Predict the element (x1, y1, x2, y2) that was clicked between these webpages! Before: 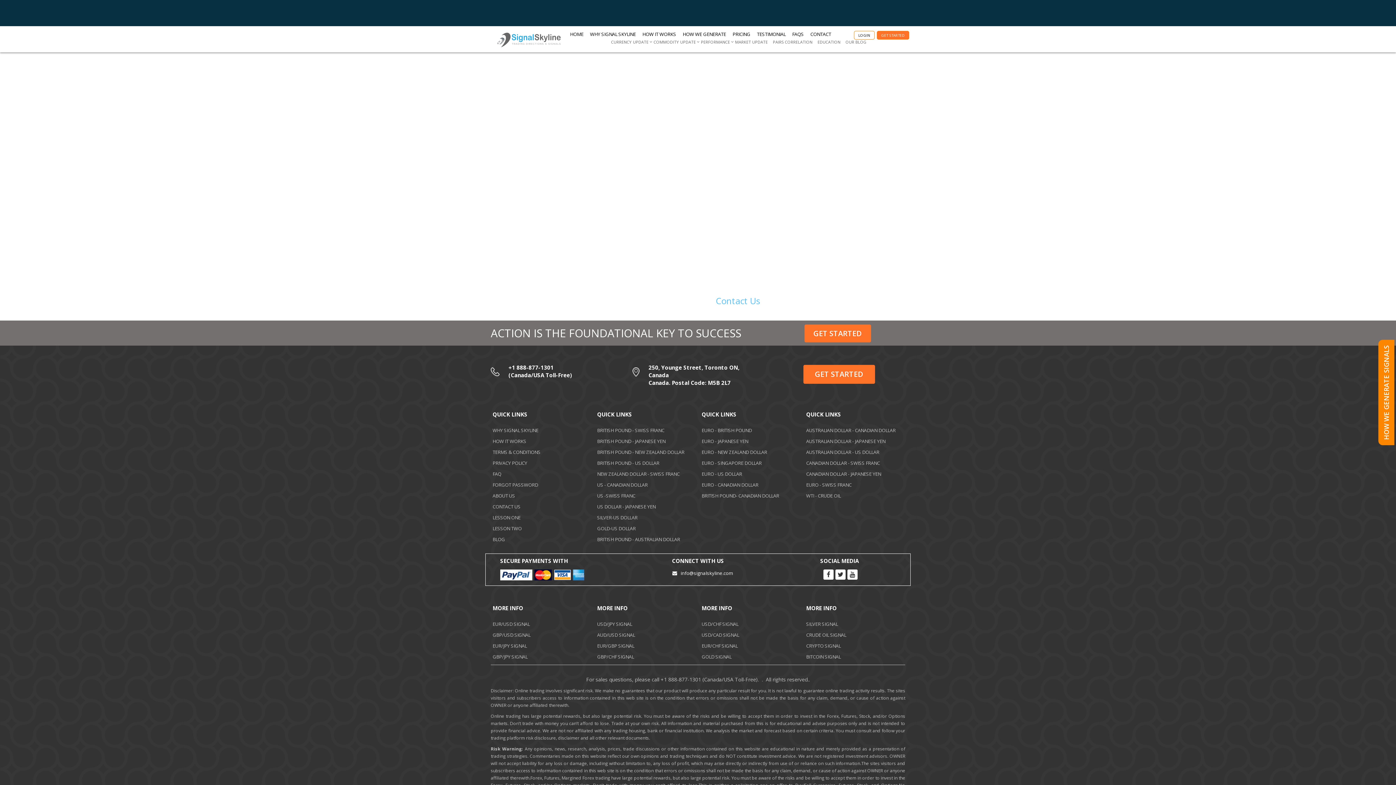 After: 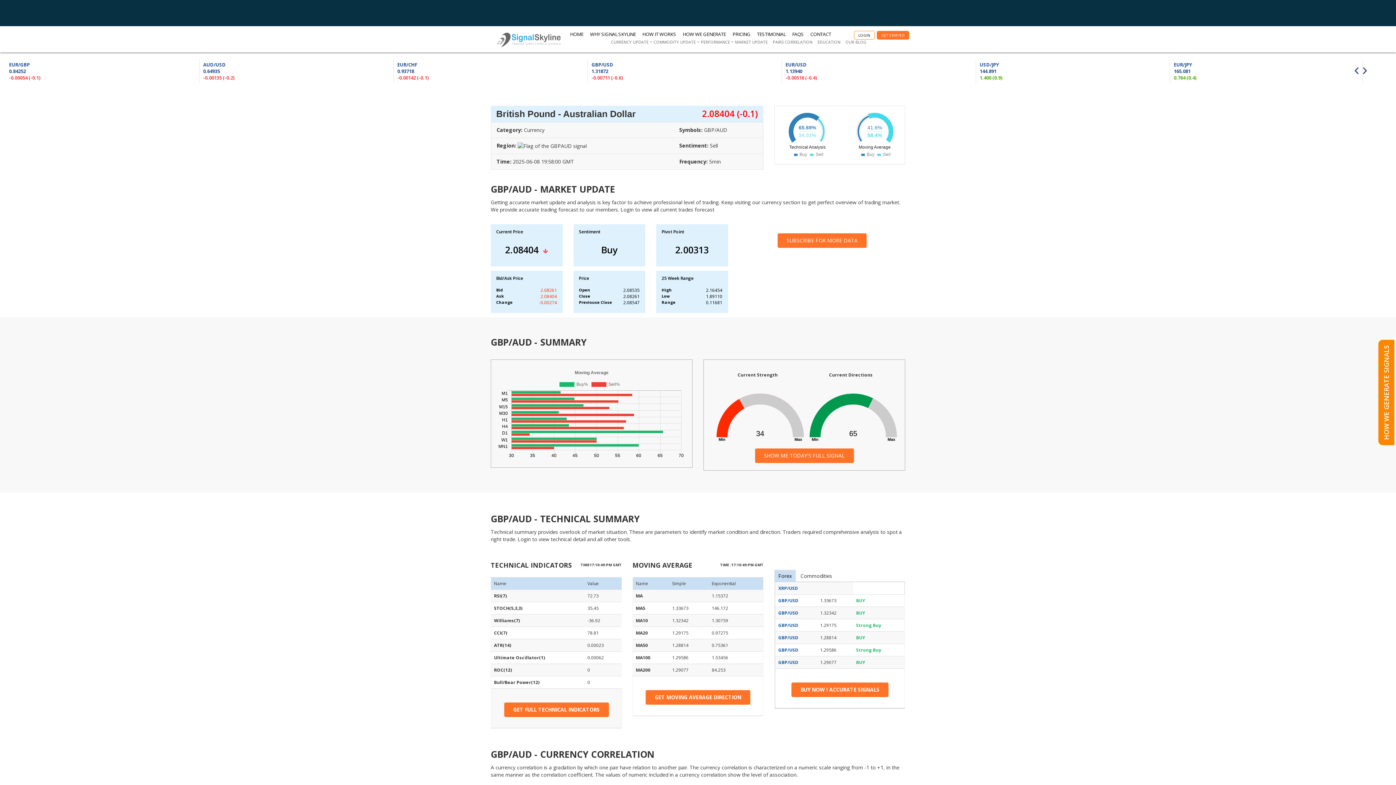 Action: bbox: (593, 534, 698, 545) label: BRITISH POUND - AUSTRALIAN DOLLAR